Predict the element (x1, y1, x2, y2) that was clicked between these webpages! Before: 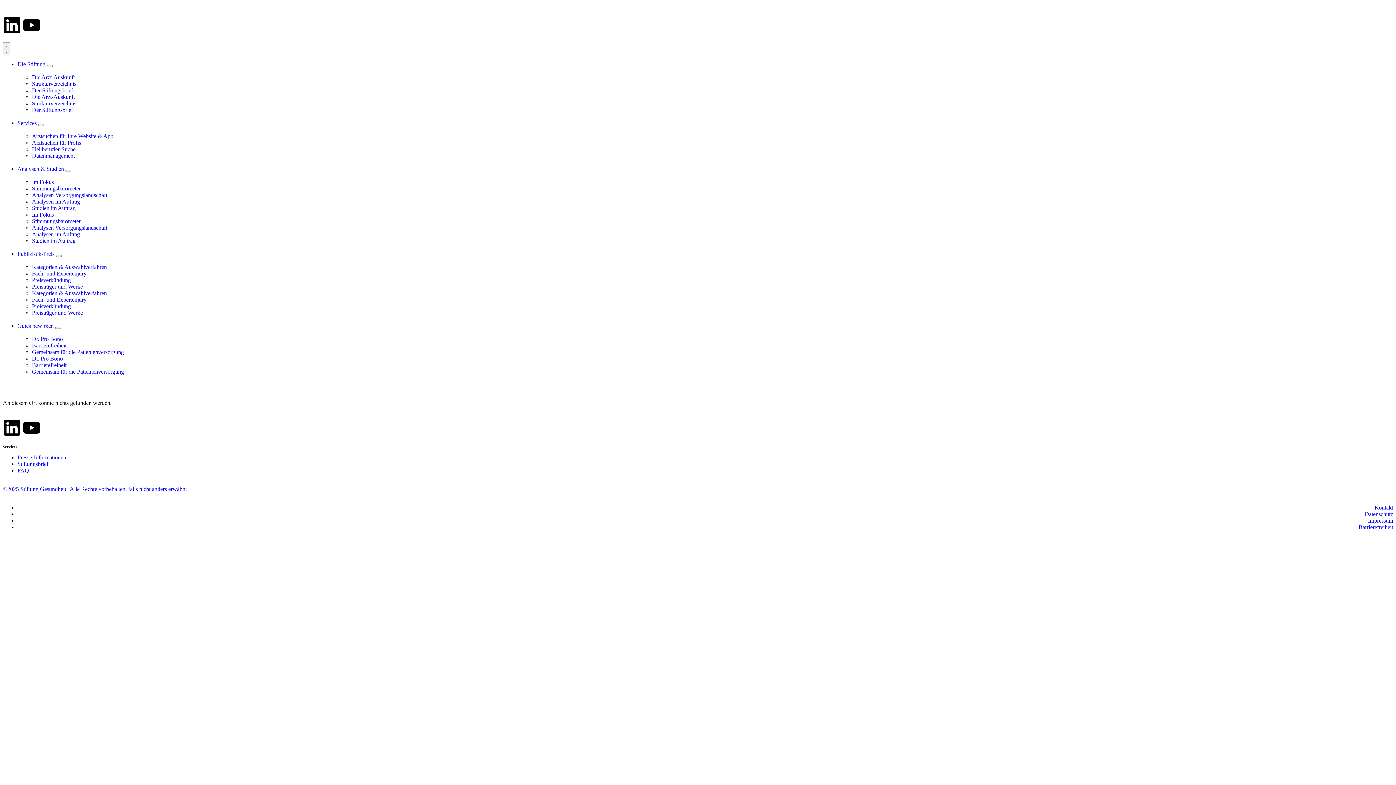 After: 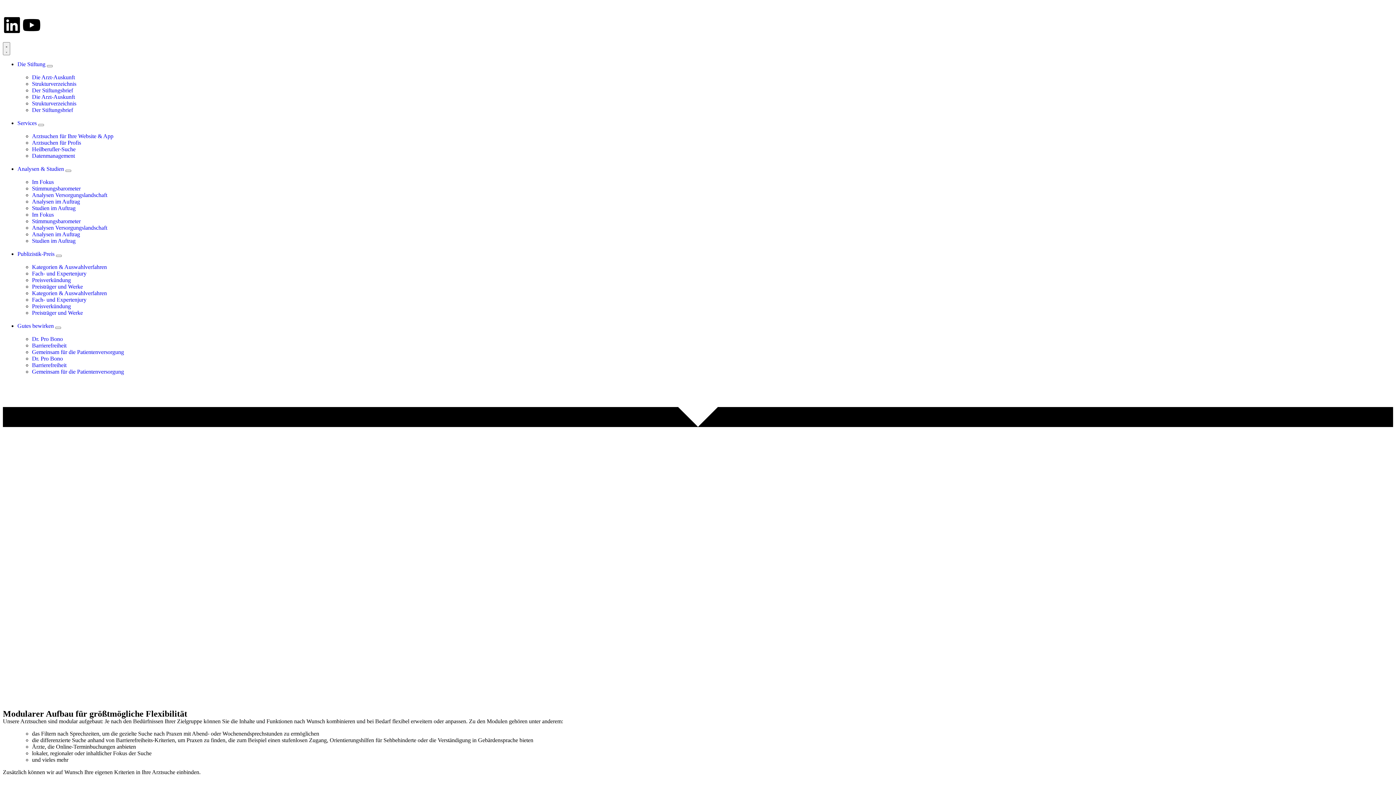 Action: label: Arztsuchen für Ihre Website & App bbox: (32, 133, 113, 139)